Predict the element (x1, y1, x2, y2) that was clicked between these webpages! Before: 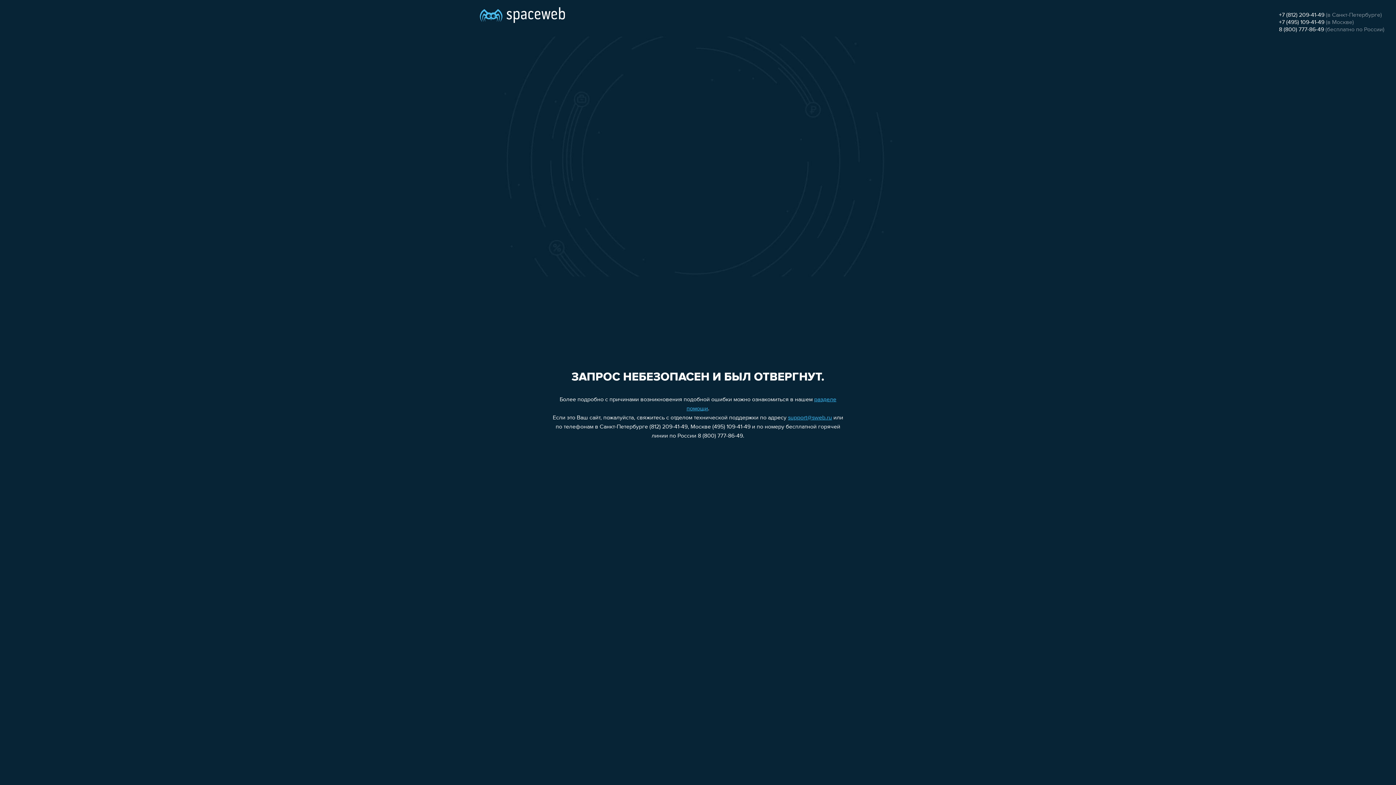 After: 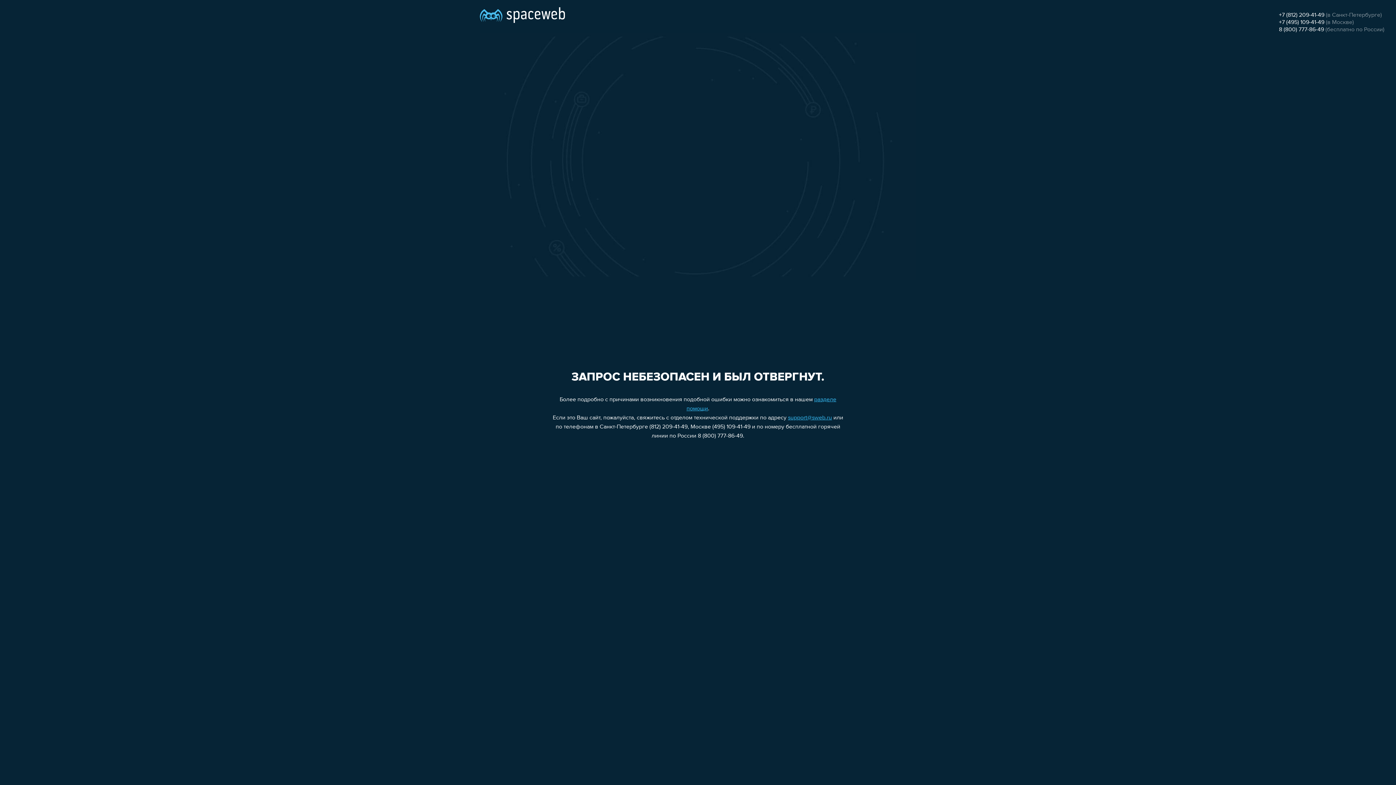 Action: label: 8 (800) 777-86-49 bbox: (1279, 26, 1324, 32)